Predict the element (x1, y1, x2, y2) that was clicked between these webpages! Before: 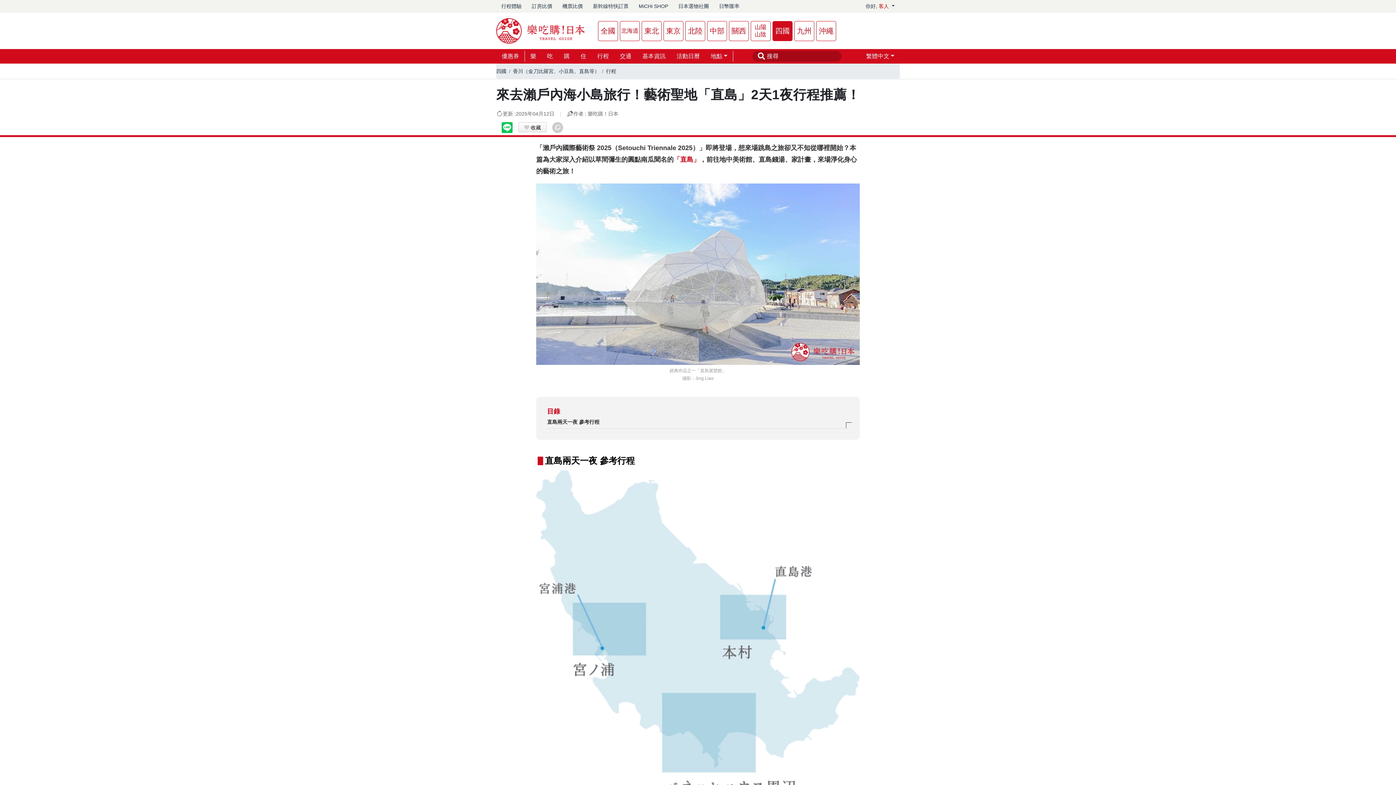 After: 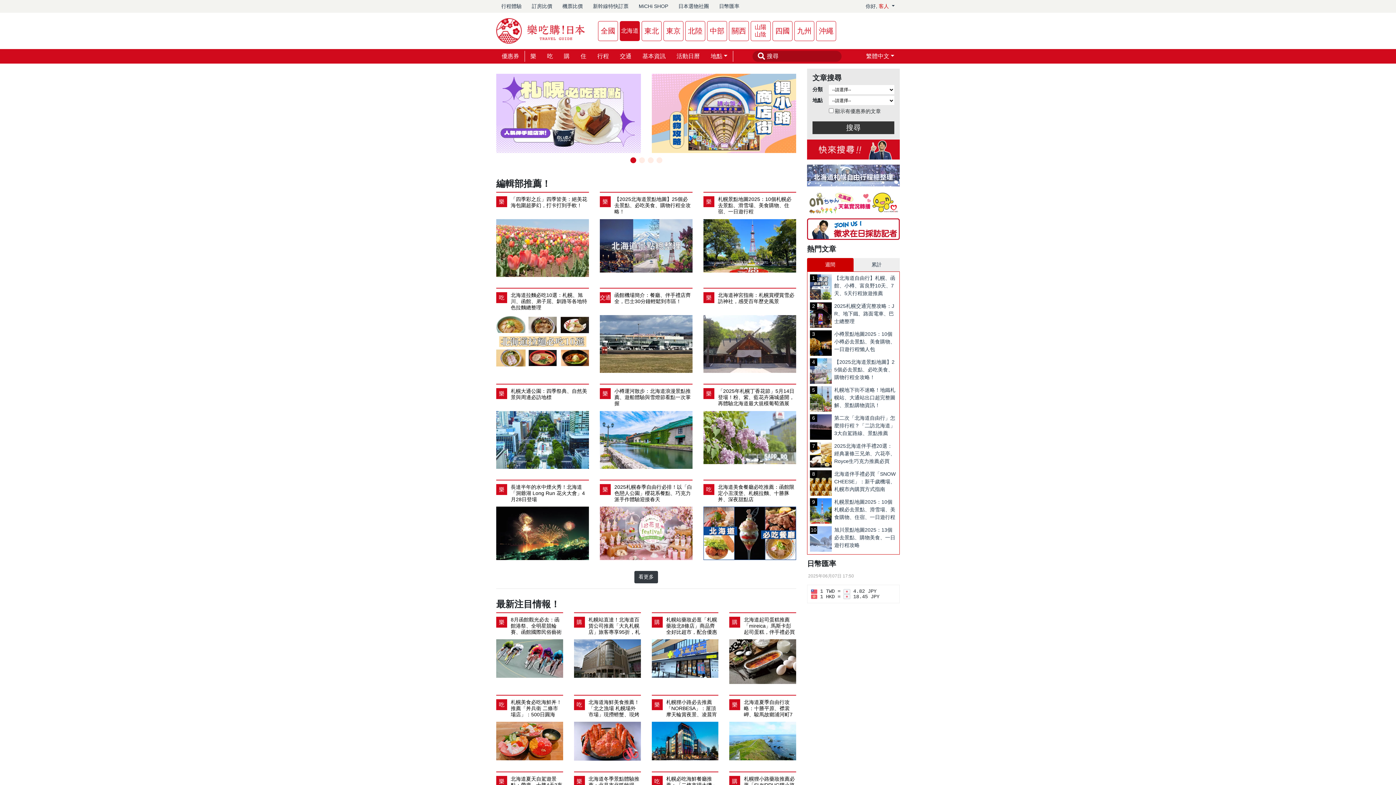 Action: bbox: (620, 20, 640, 40) label: 北海道